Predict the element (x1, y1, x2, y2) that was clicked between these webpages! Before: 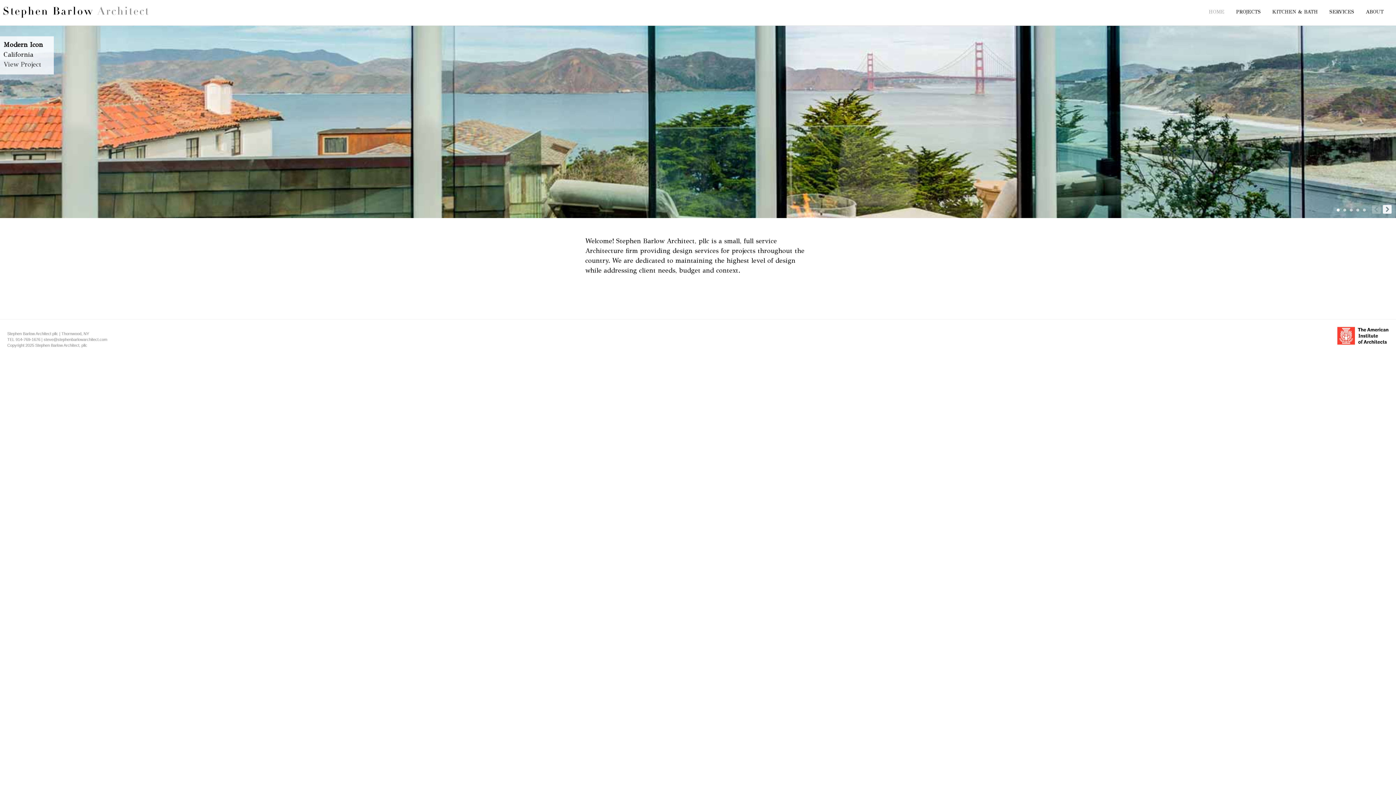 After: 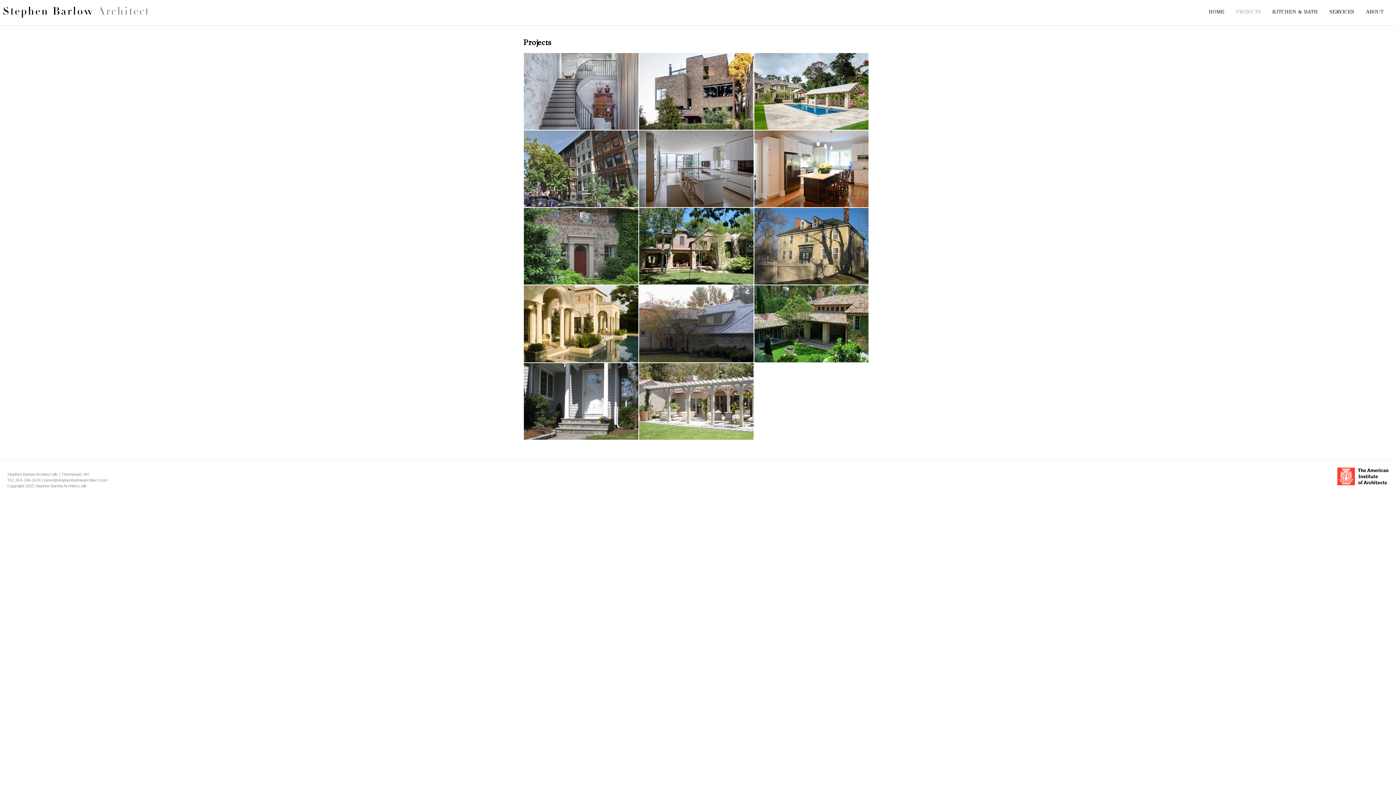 Action: bbox: (1236, 8, 1261, 14) label: PROJECTS